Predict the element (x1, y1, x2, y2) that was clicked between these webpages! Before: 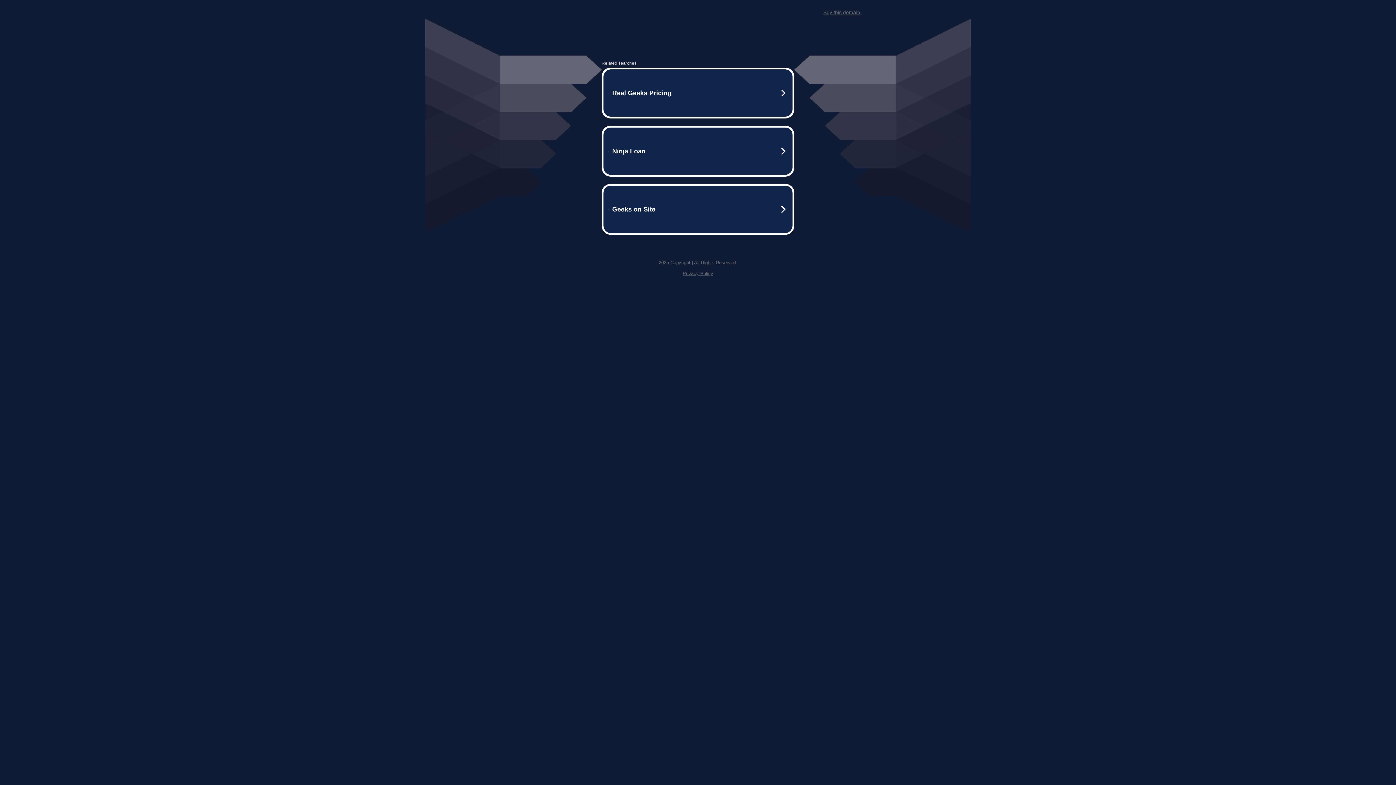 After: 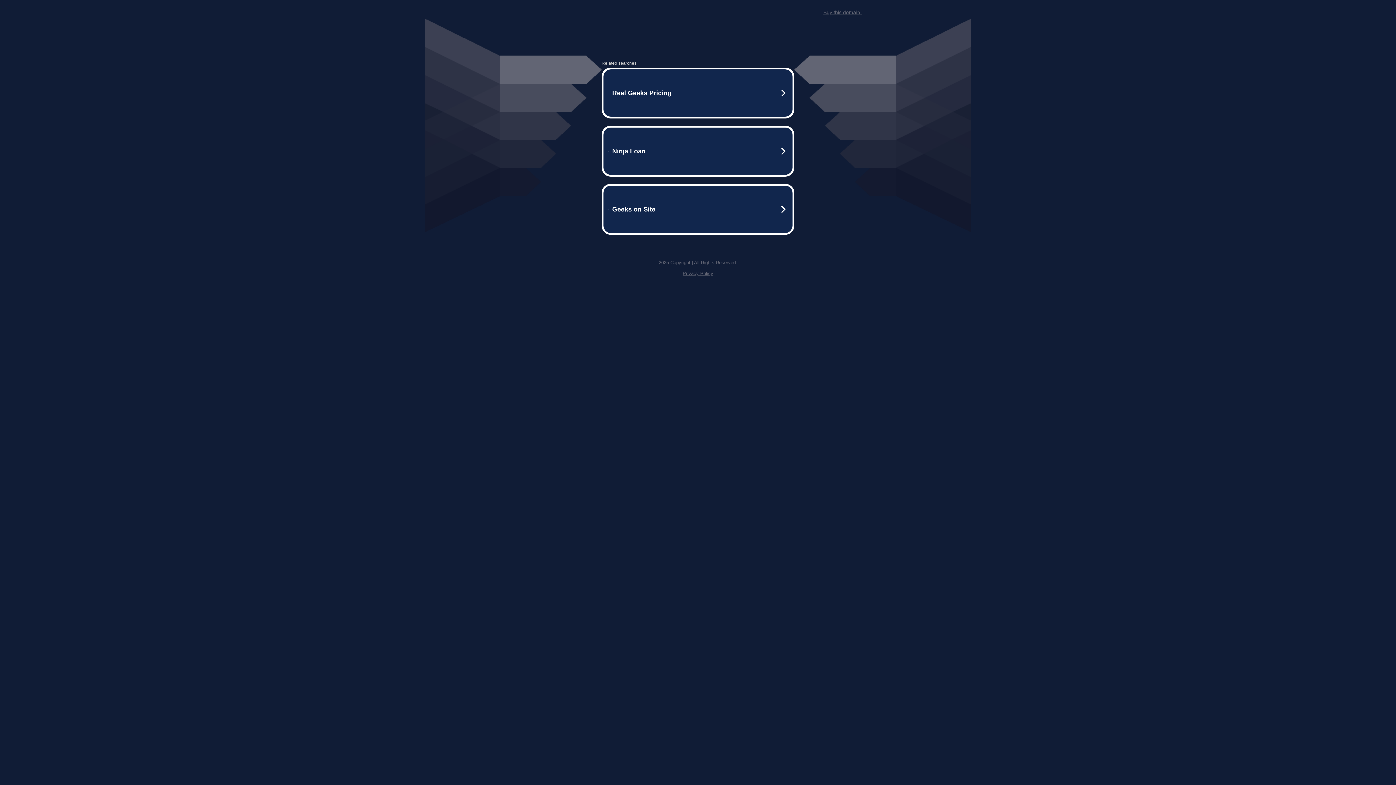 Action: bbox: (823, 9, 861, 15) label: Buy this domain.